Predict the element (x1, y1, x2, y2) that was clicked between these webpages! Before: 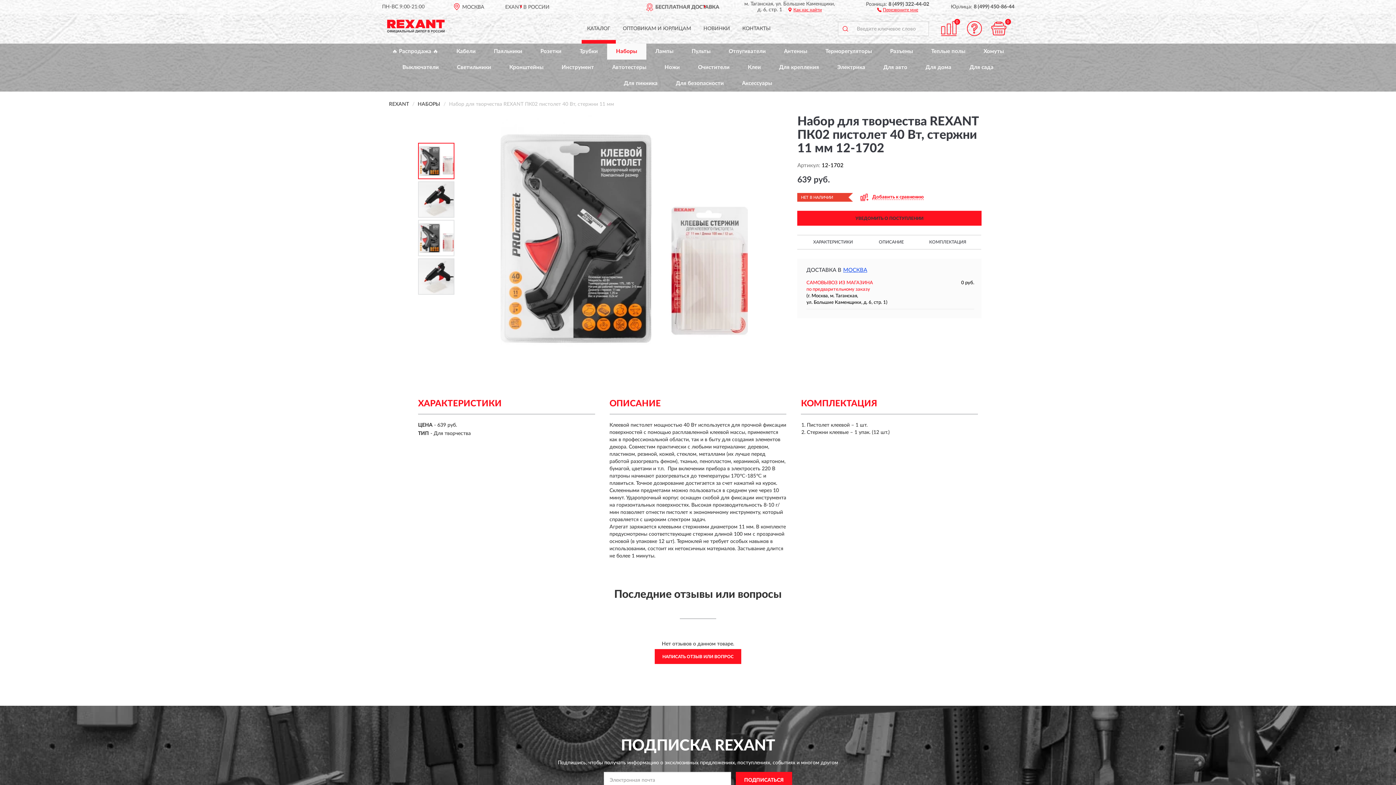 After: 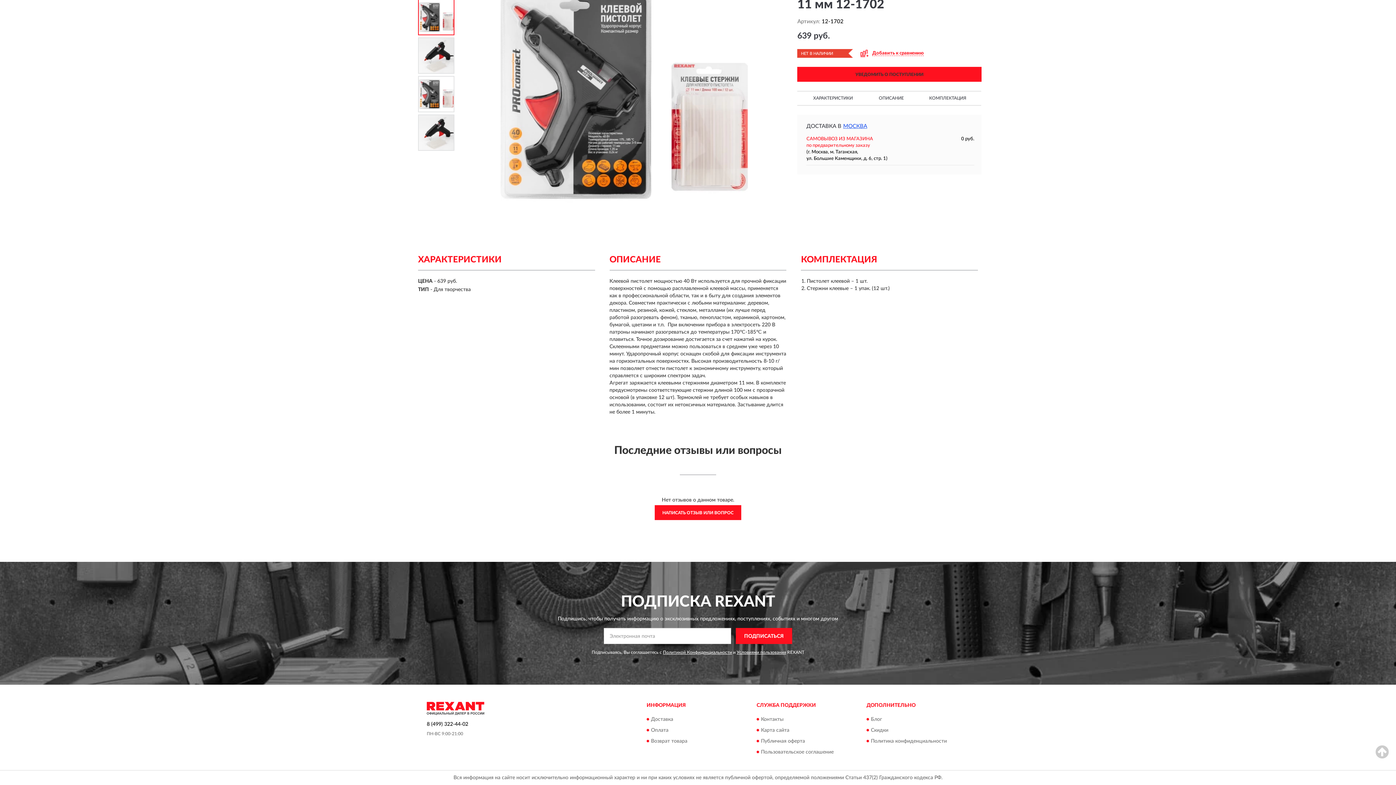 Action: bbox: (879, 235, 904, 249) label: ОПИСАНИЕ